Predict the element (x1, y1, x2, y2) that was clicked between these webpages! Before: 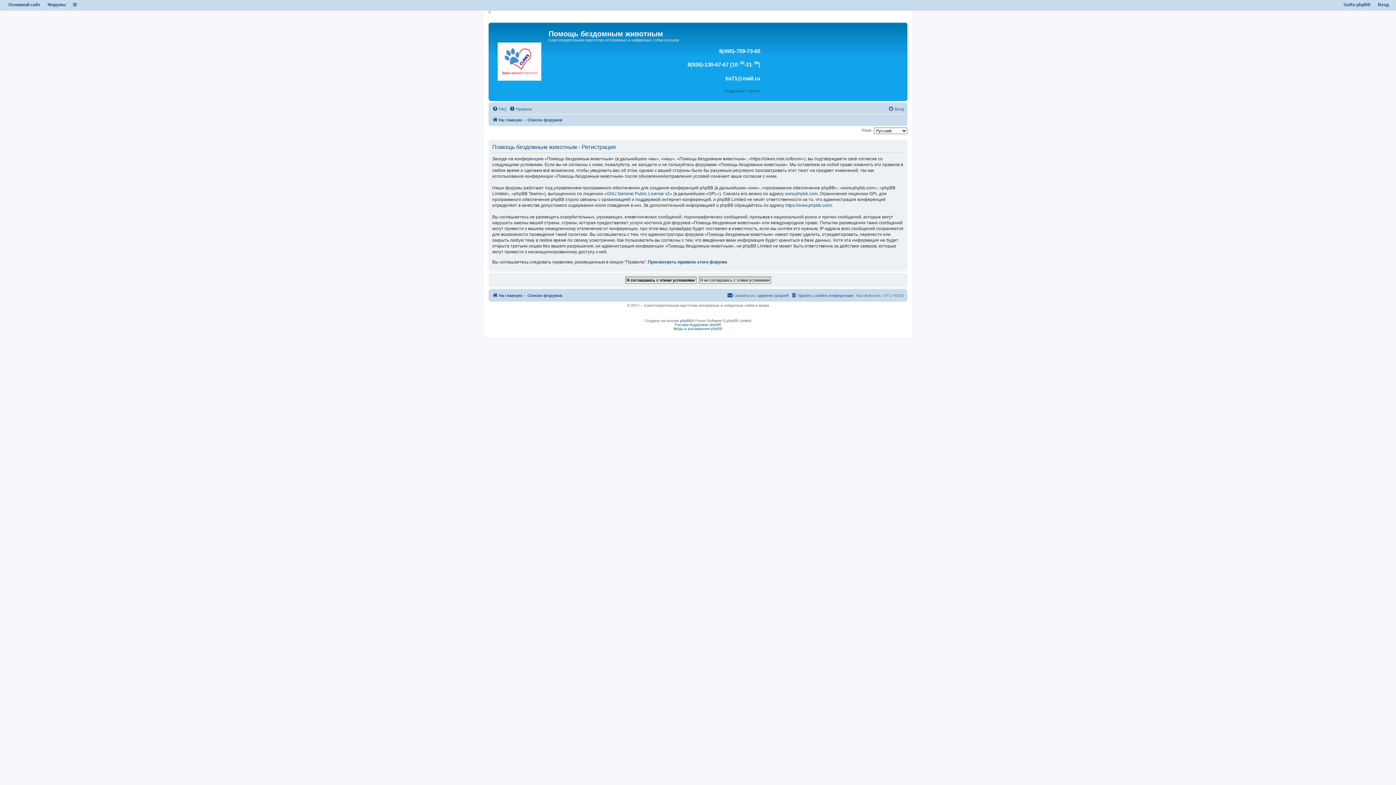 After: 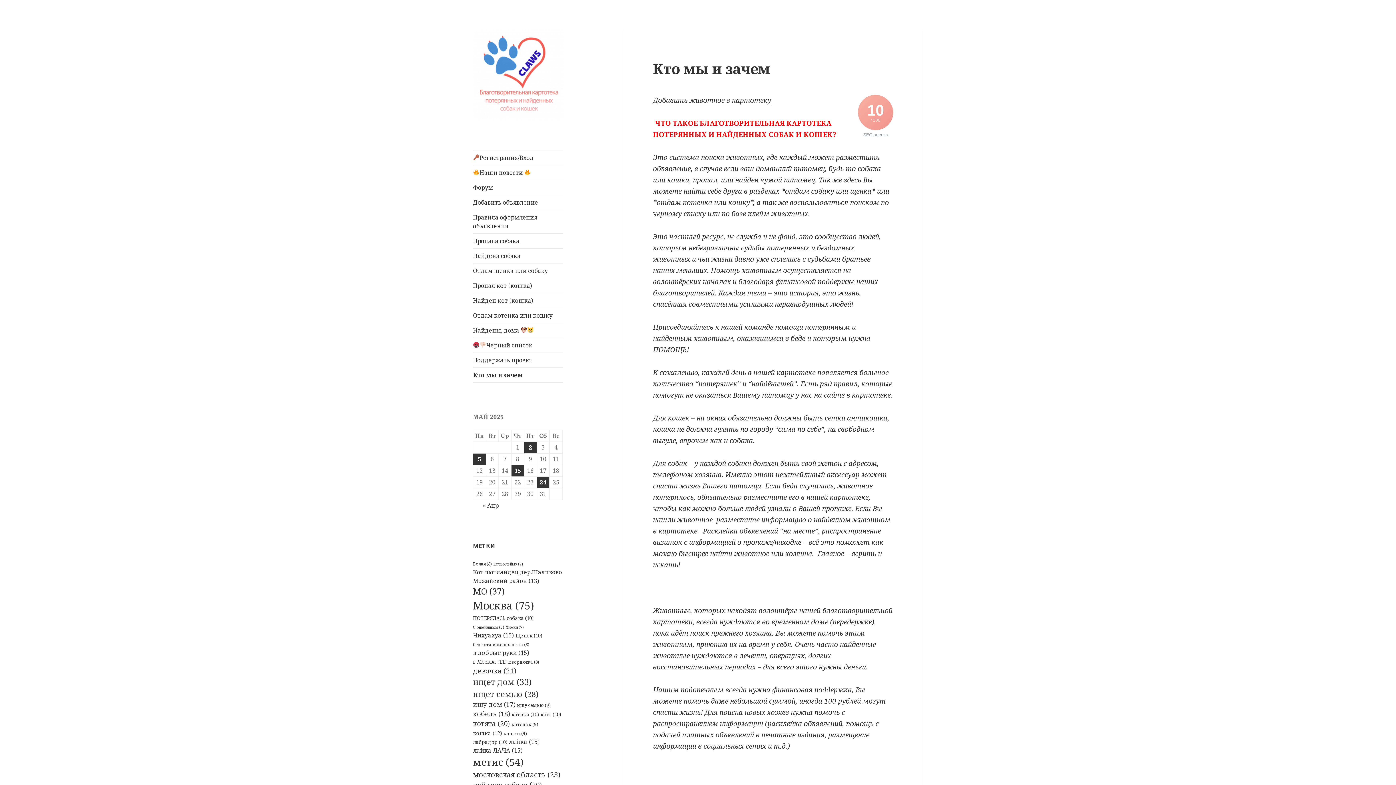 Action: bbox: (8, 2, 40, 7) label: Основной сайт